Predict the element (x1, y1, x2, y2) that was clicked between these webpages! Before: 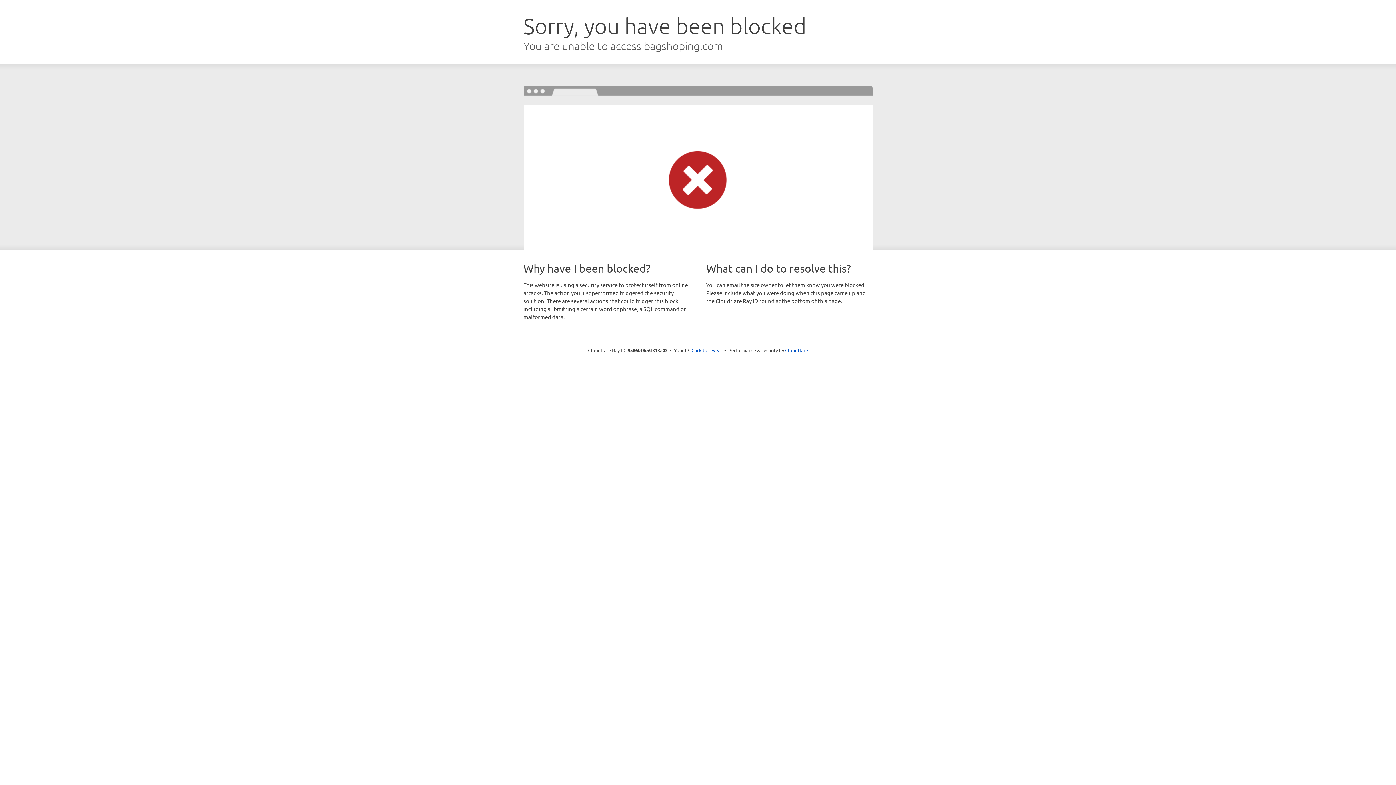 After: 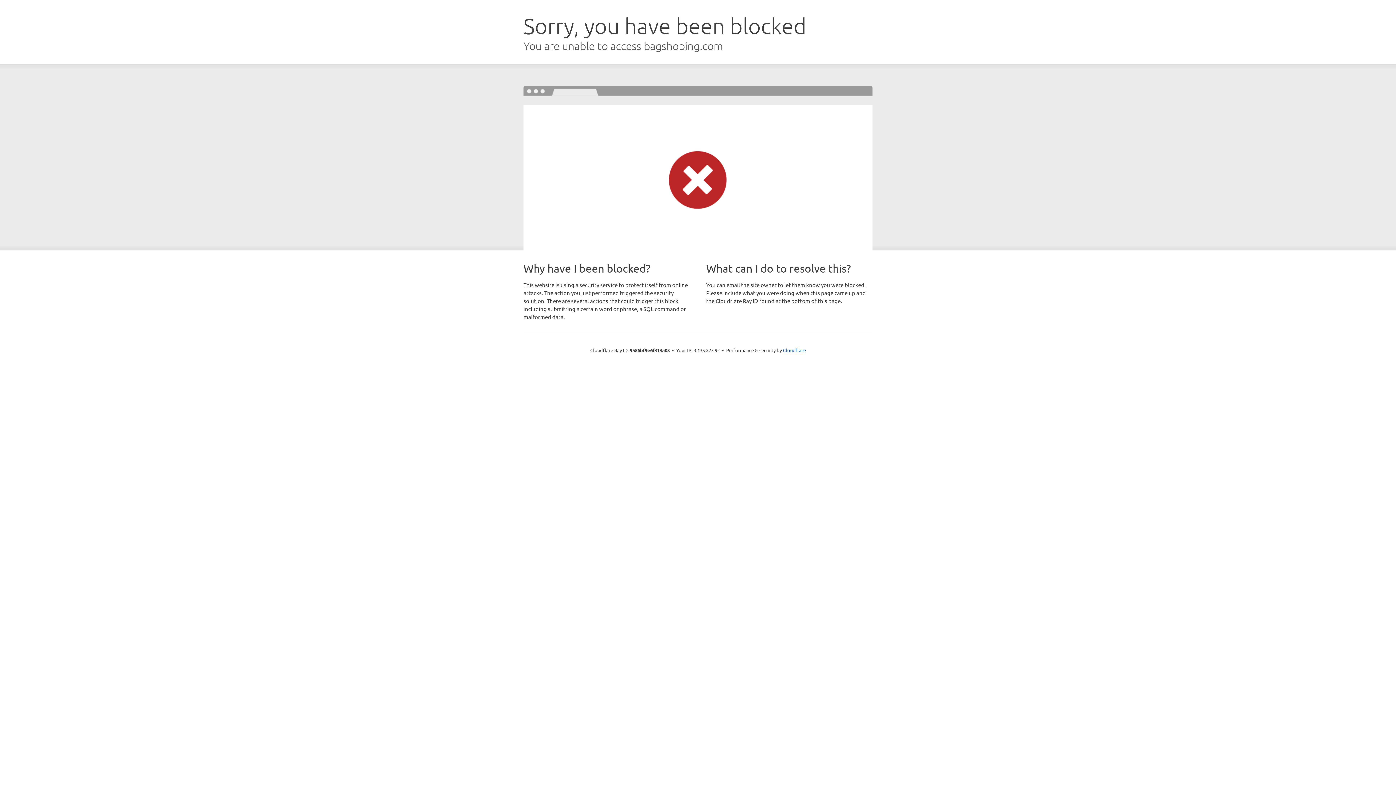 Action: bbox: (691, 346, 722, 353) label: Click to reveal